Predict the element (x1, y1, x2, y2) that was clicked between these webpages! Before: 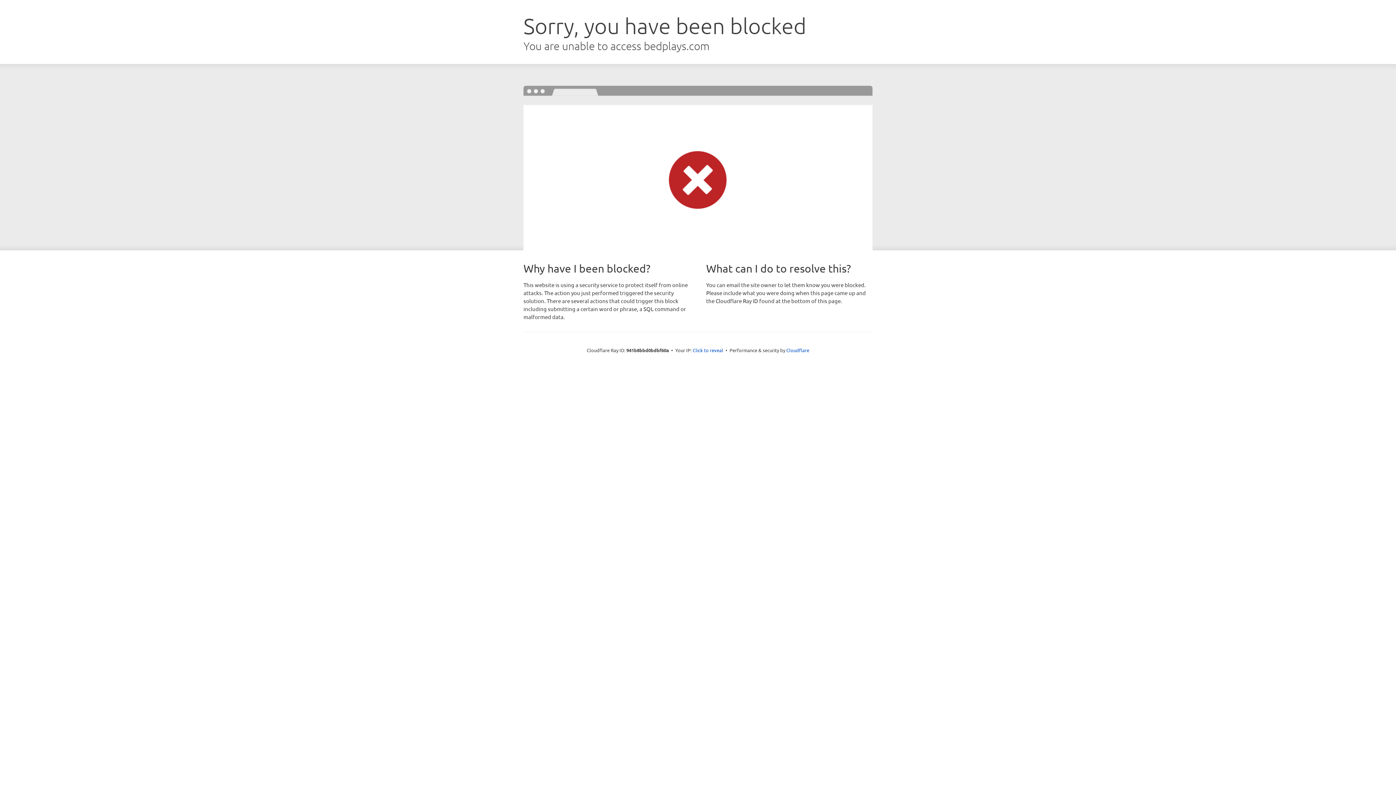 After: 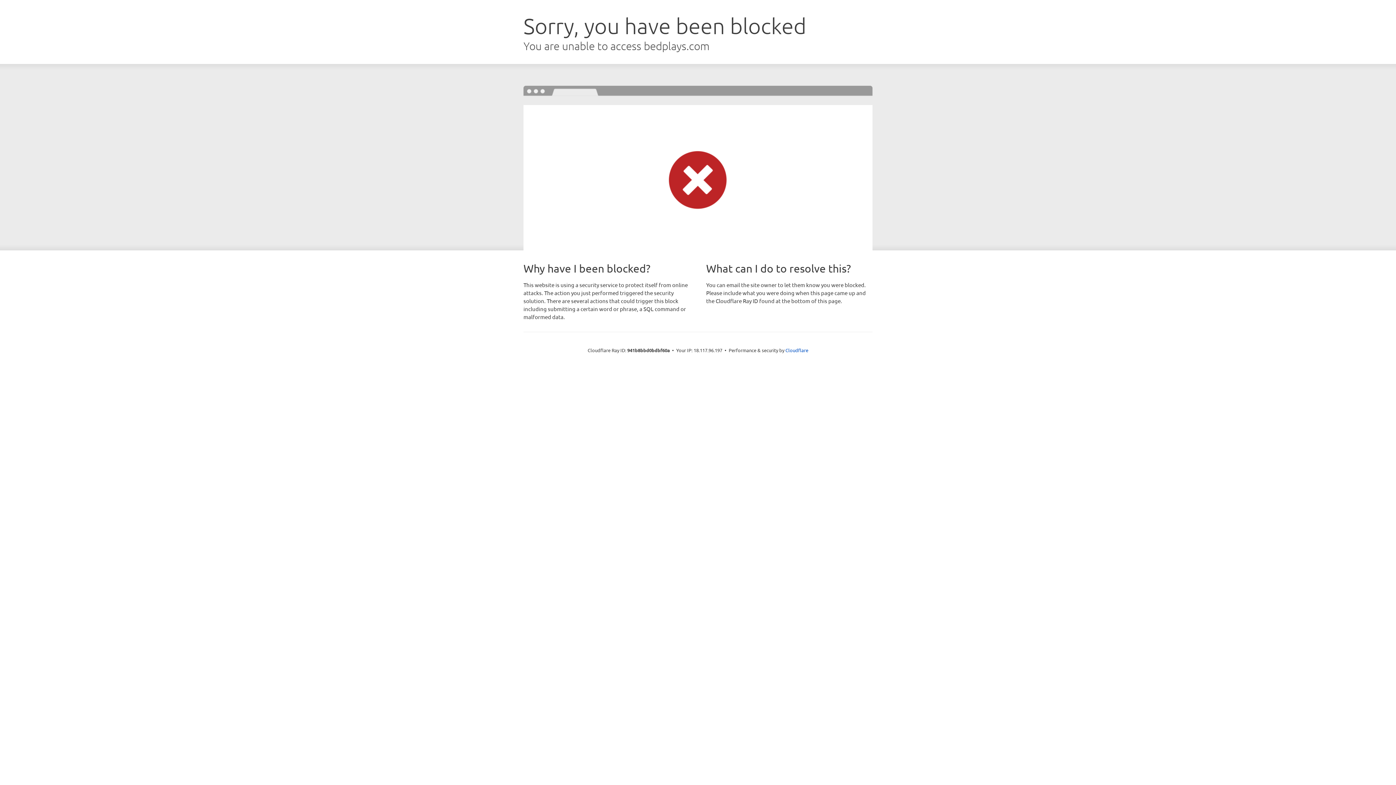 Action: label: Click to reveal bbox: (692, 346, 723, 353)